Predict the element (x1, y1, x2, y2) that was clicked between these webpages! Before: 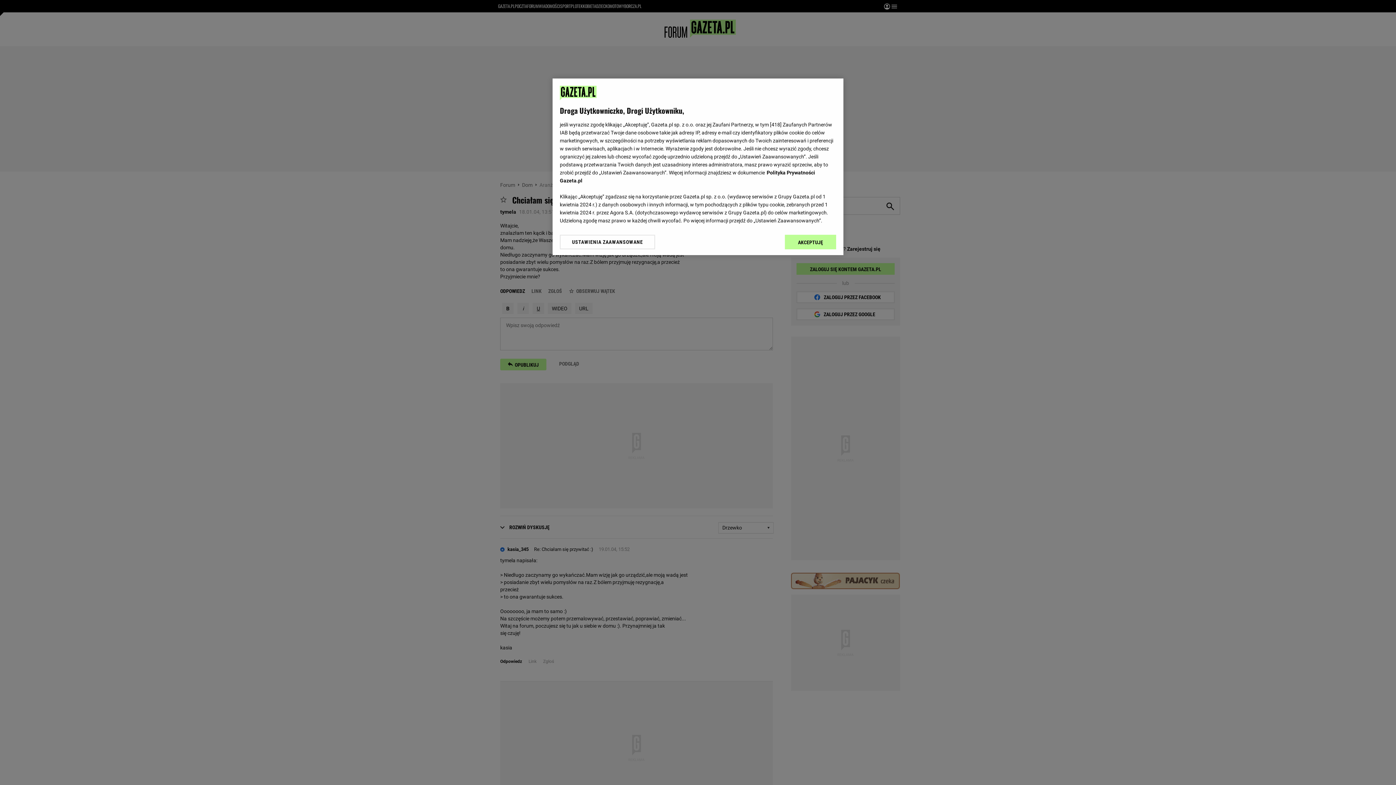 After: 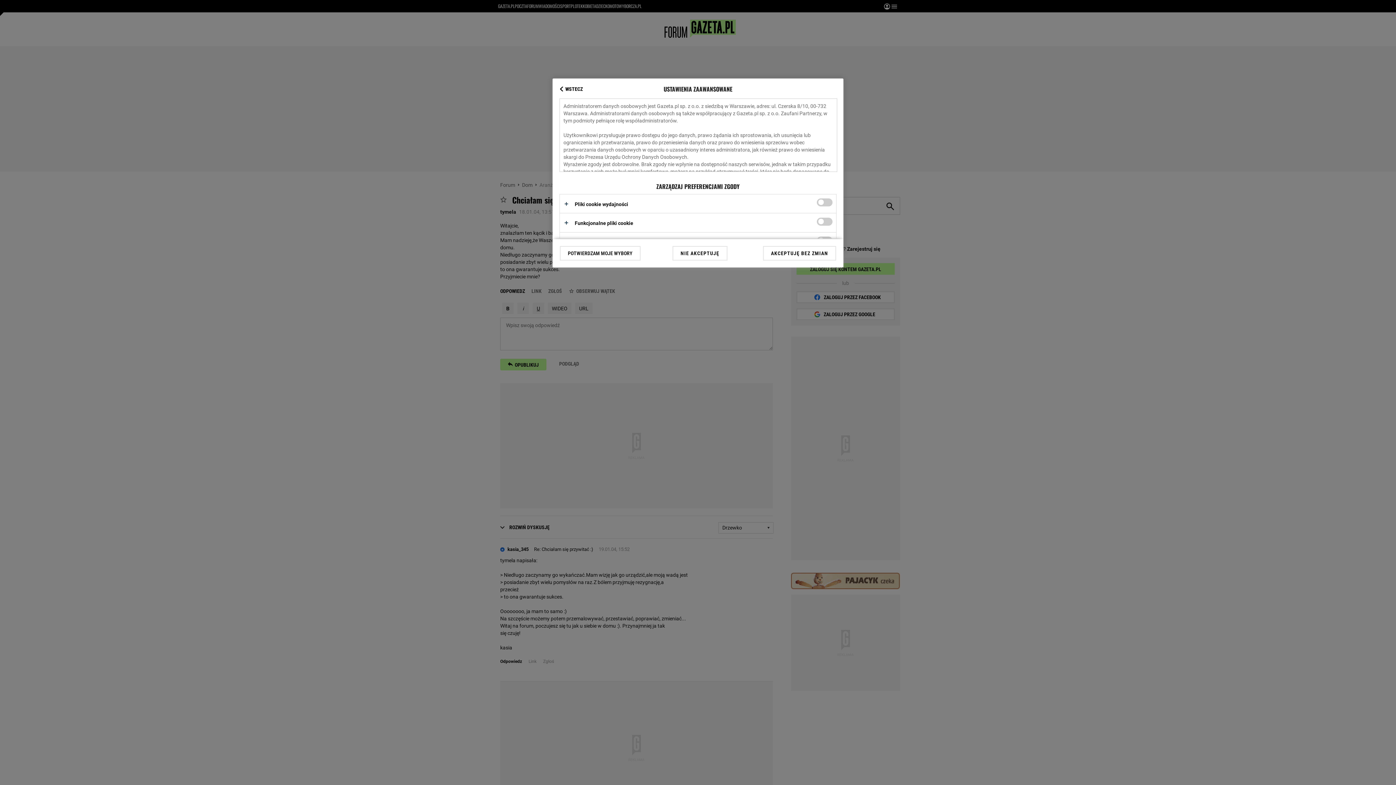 Action: label: USTAWIENIA ZAAWANSOWANE bbox: (560, 234, 655, 249)